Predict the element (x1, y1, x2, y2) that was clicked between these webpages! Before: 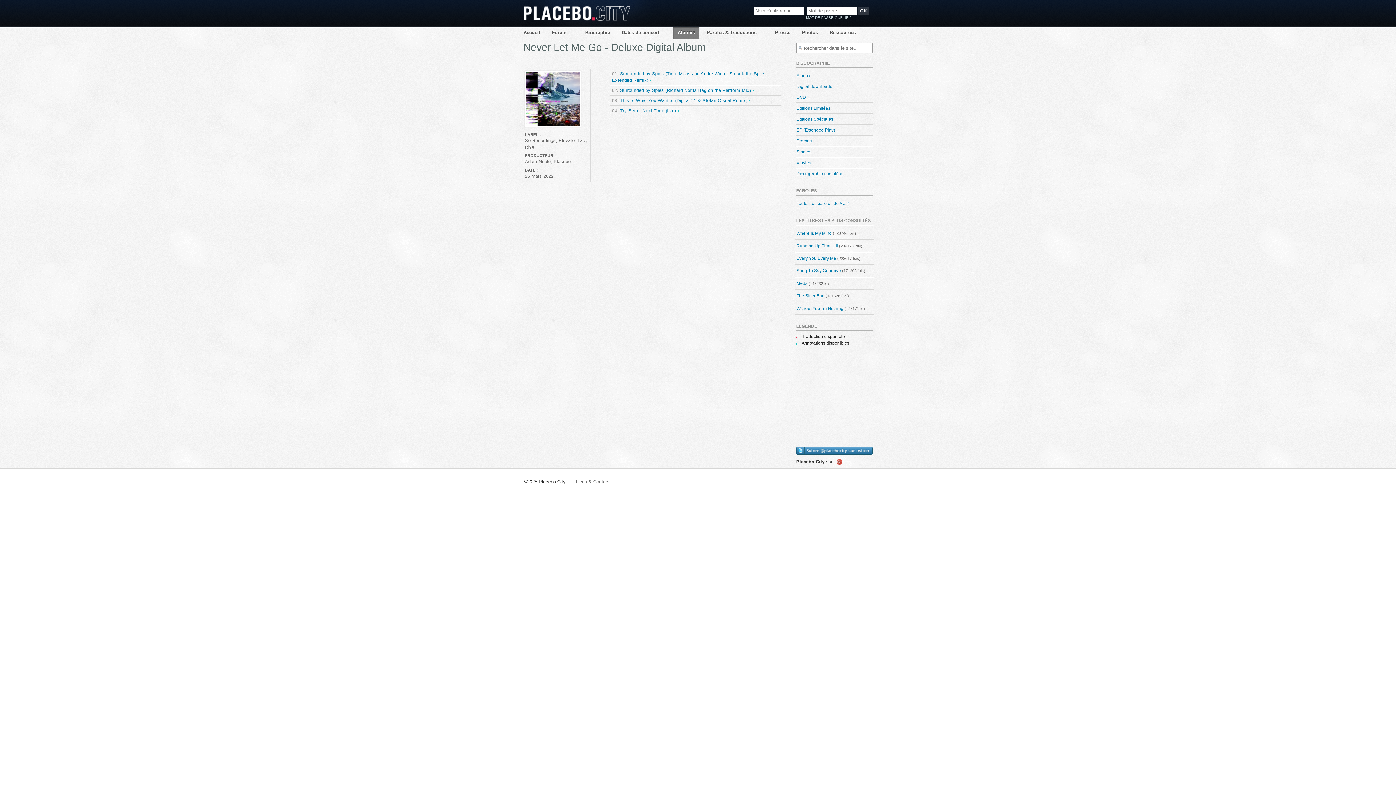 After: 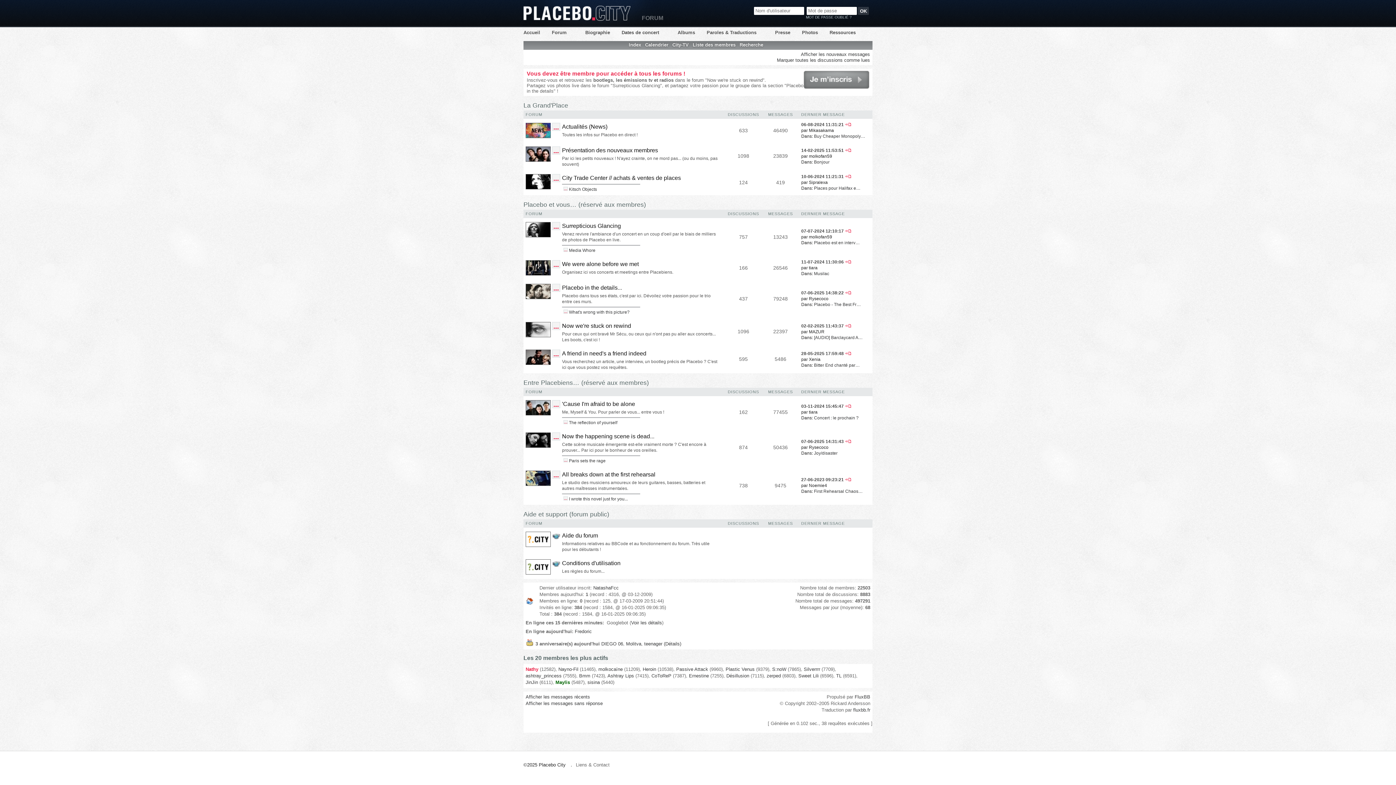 Action: label: Forum bbox: (547, 26, 571, 38)